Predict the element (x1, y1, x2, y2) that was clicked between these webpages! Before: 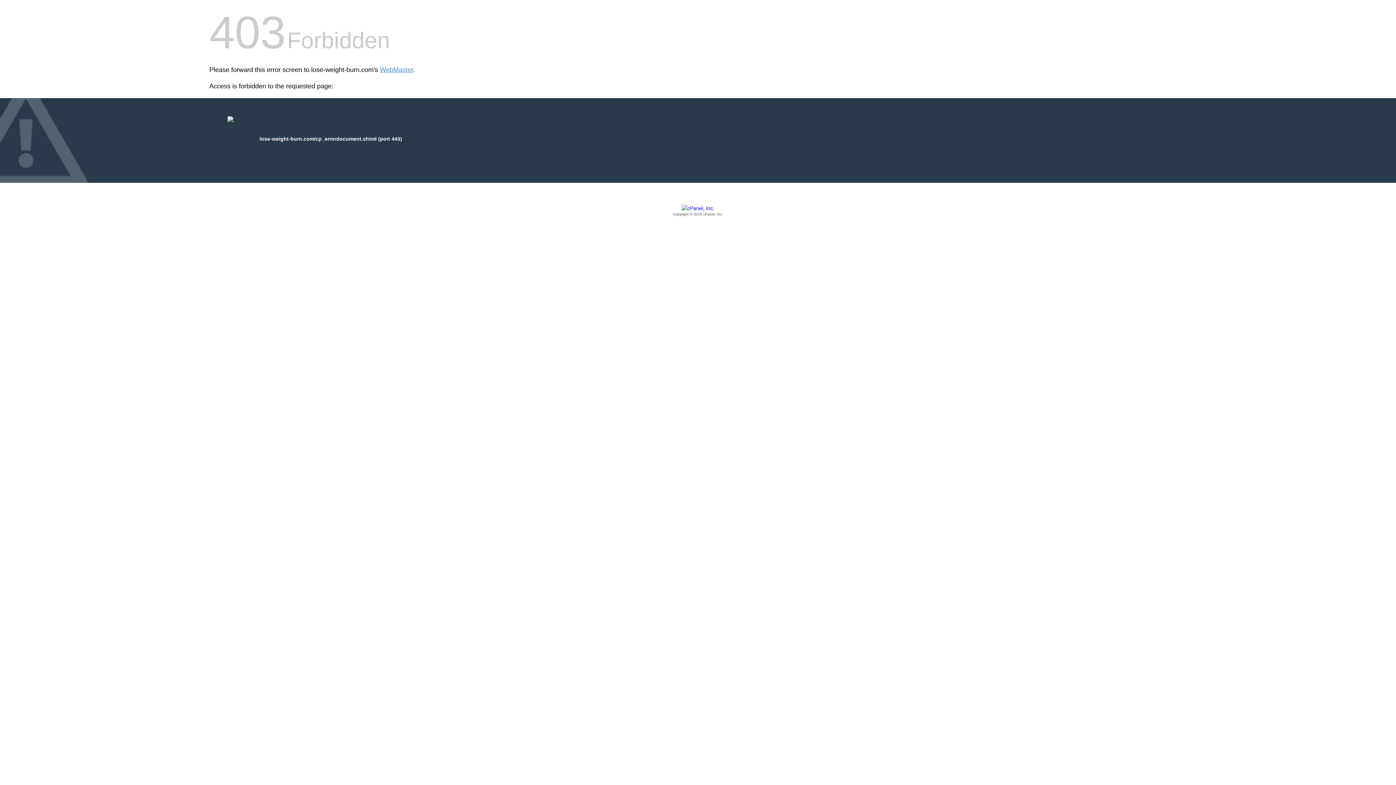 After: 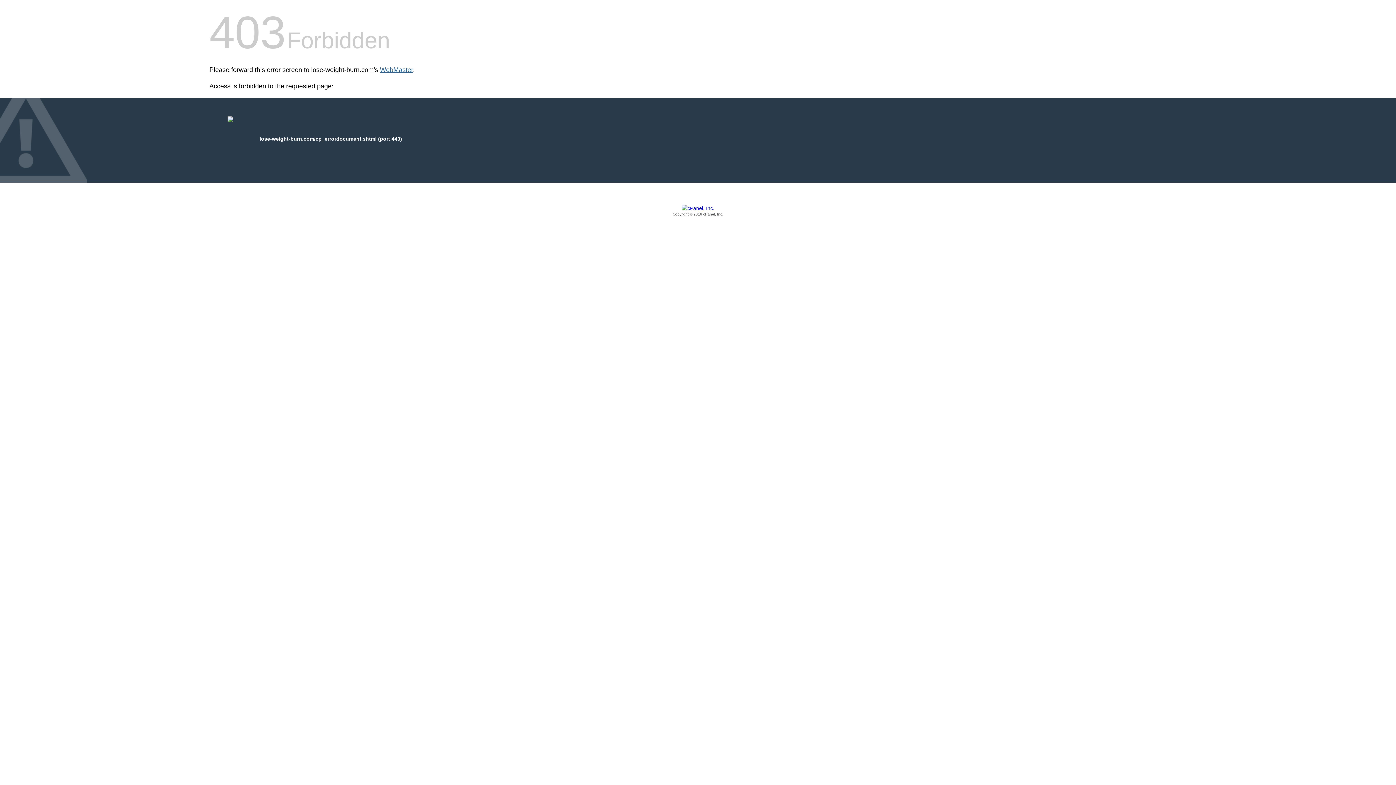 Action: label: WebMaster bbox: (380, 66, 413, 73)